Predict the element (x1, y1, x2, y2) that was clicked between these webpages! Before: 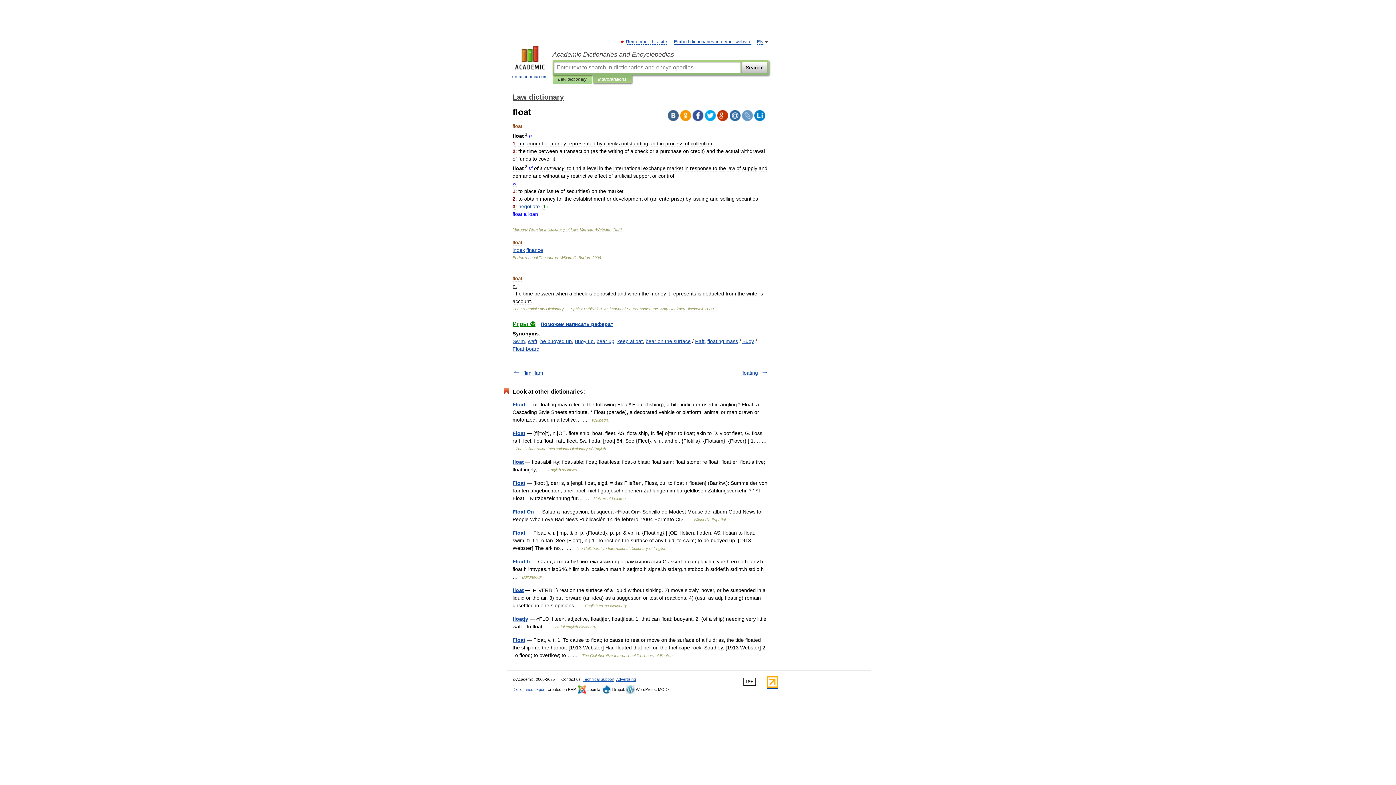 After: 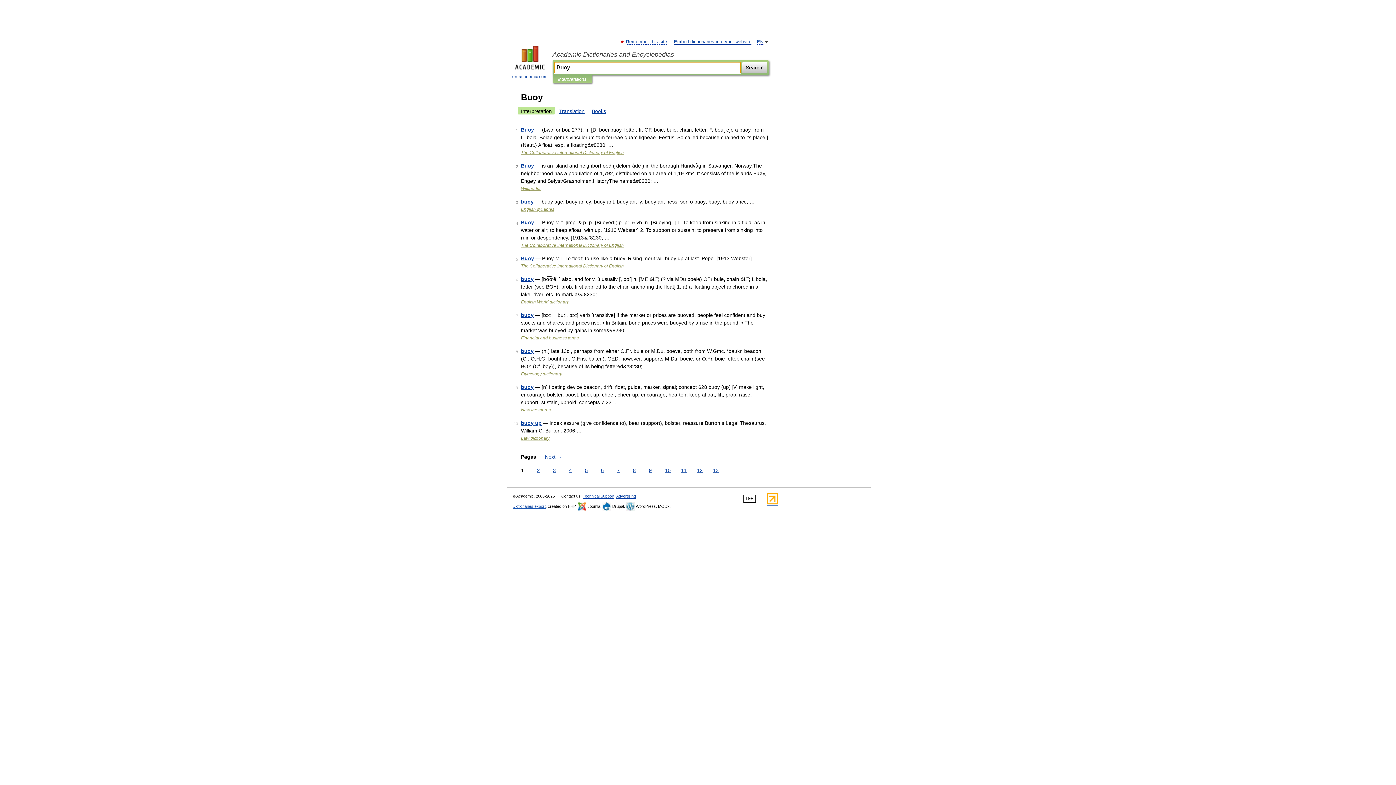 Action: bbox: (742, 338, 754, 344) label: Buoy